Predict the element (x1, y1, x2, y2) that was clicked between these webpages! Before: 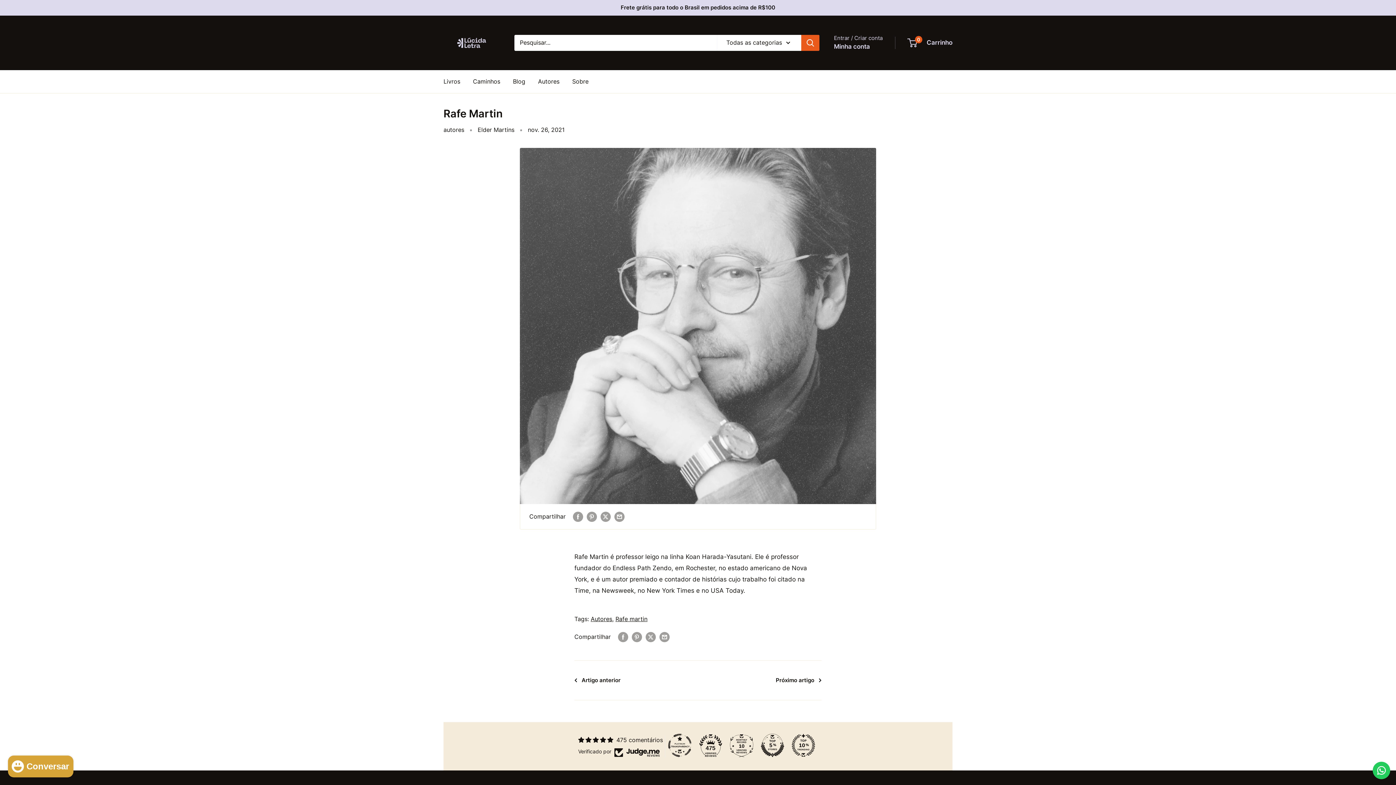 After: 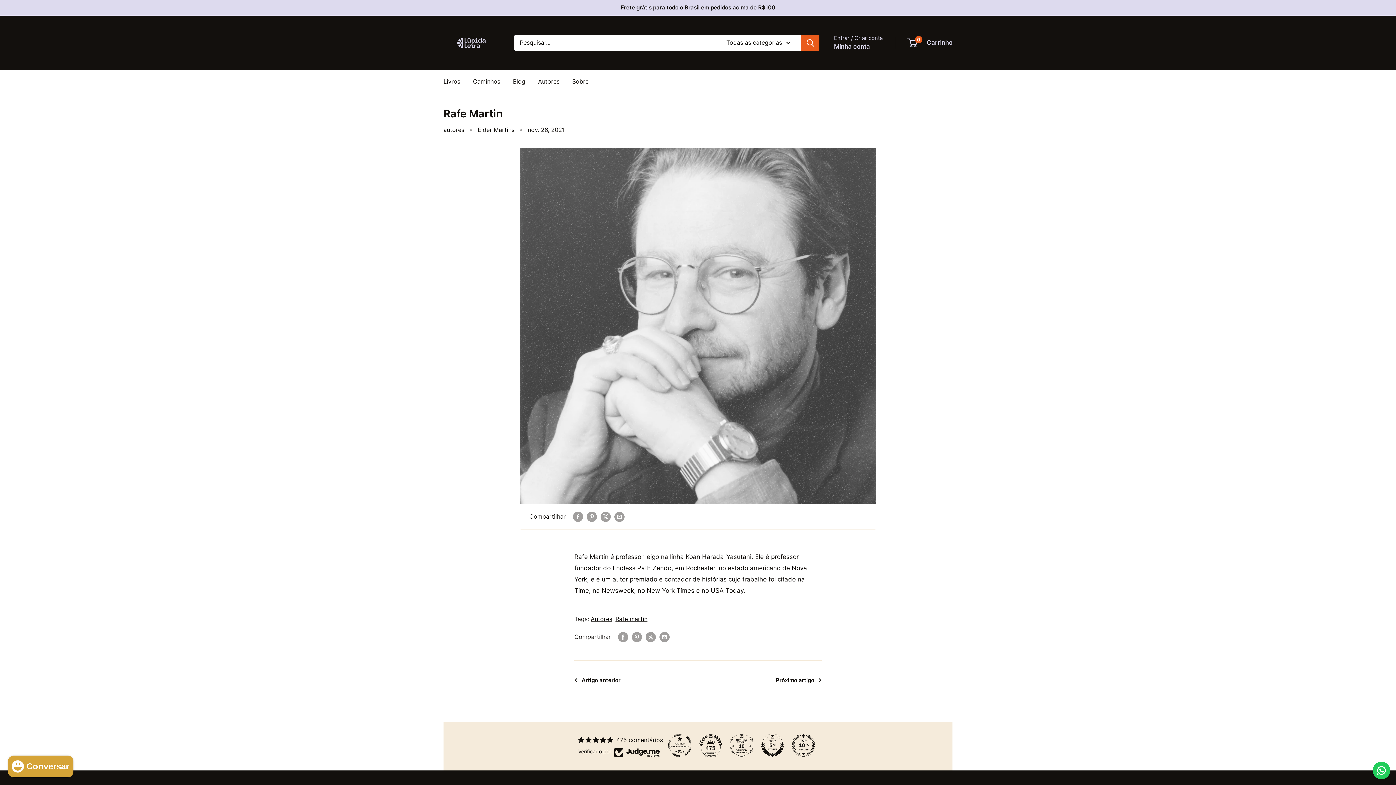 Action: bbox: (791, 734, 815, 757)